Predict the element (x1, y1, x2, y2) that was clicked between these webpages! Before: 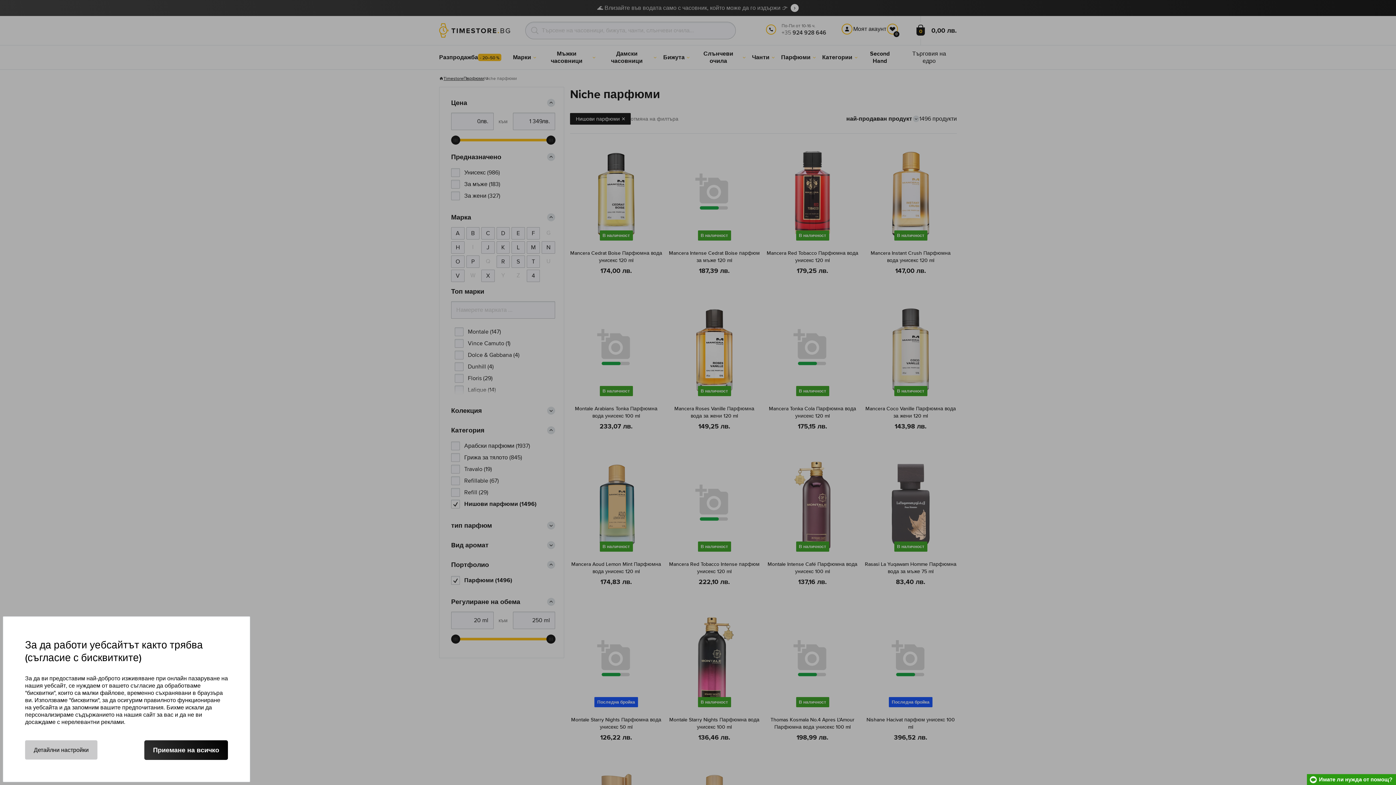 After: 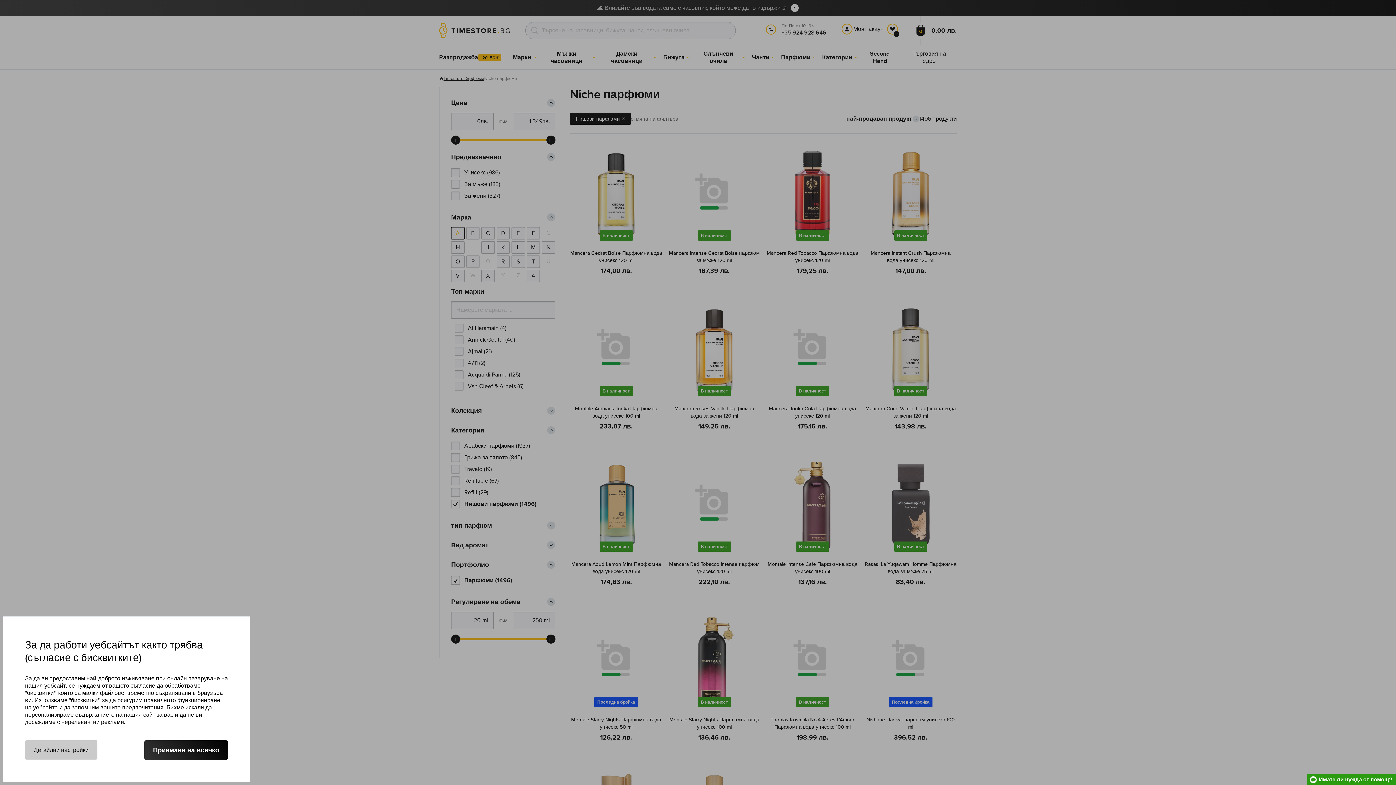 Action: label: A bbox: (451, 227, 464, 239)